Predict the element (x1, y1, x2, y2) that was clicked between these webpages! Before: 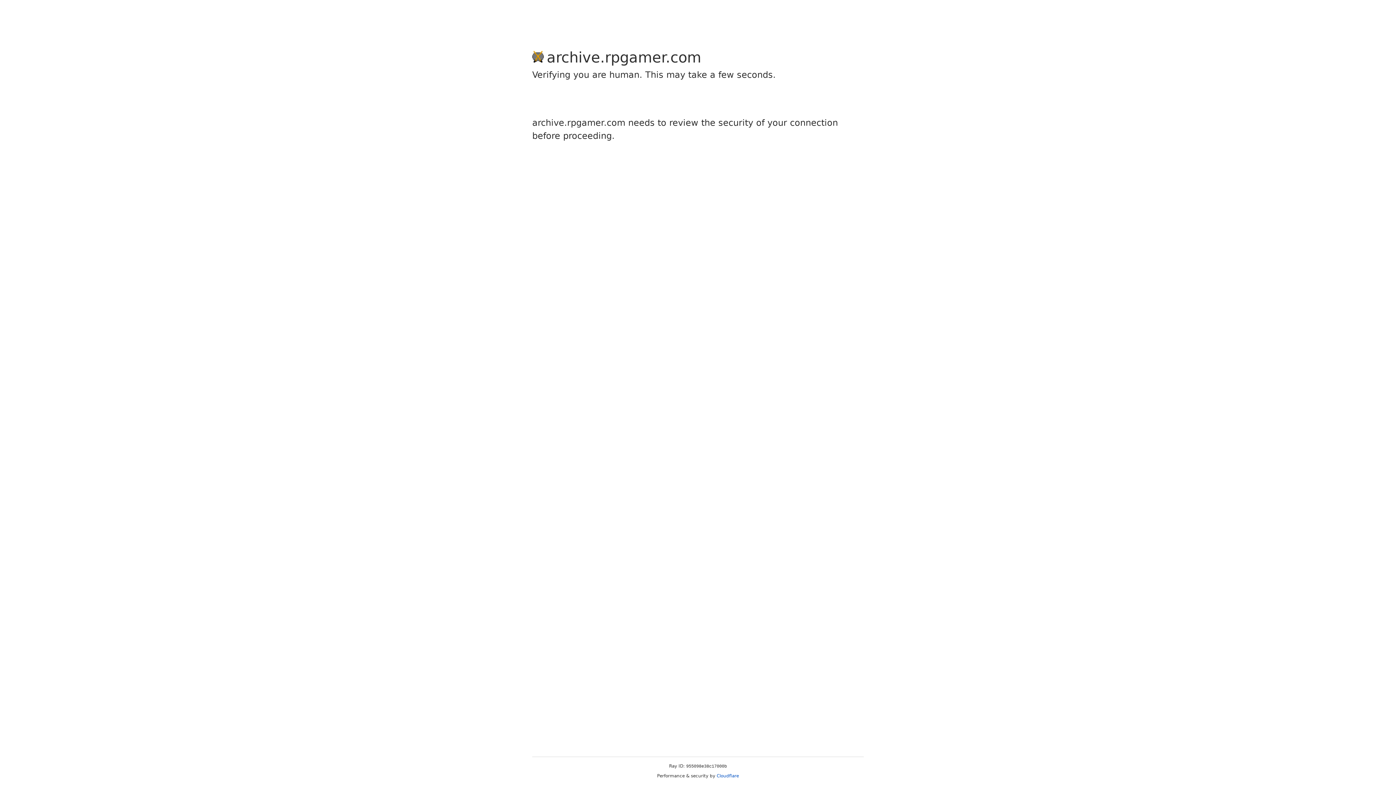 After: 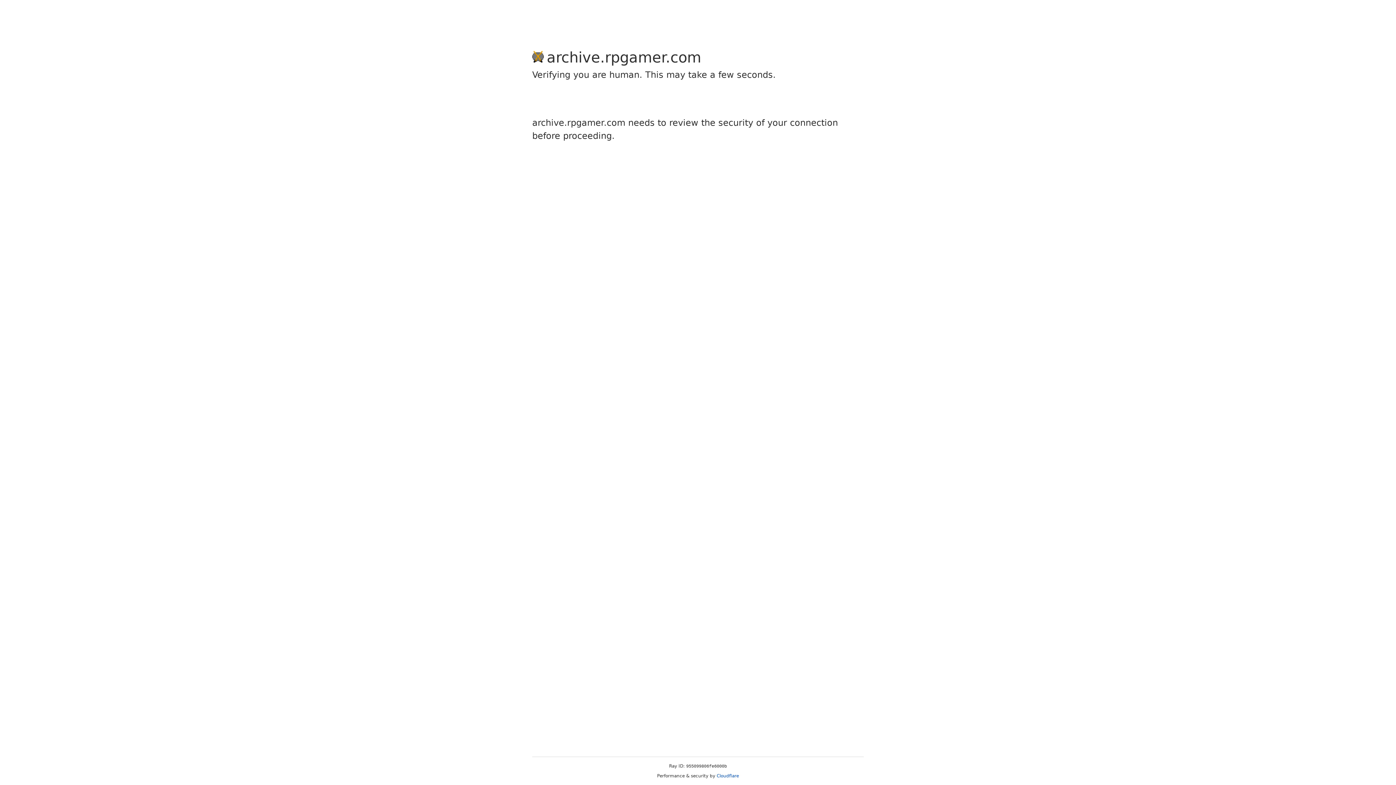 Action: bbox: (716, 773, 739, 778) label: Cloudflare